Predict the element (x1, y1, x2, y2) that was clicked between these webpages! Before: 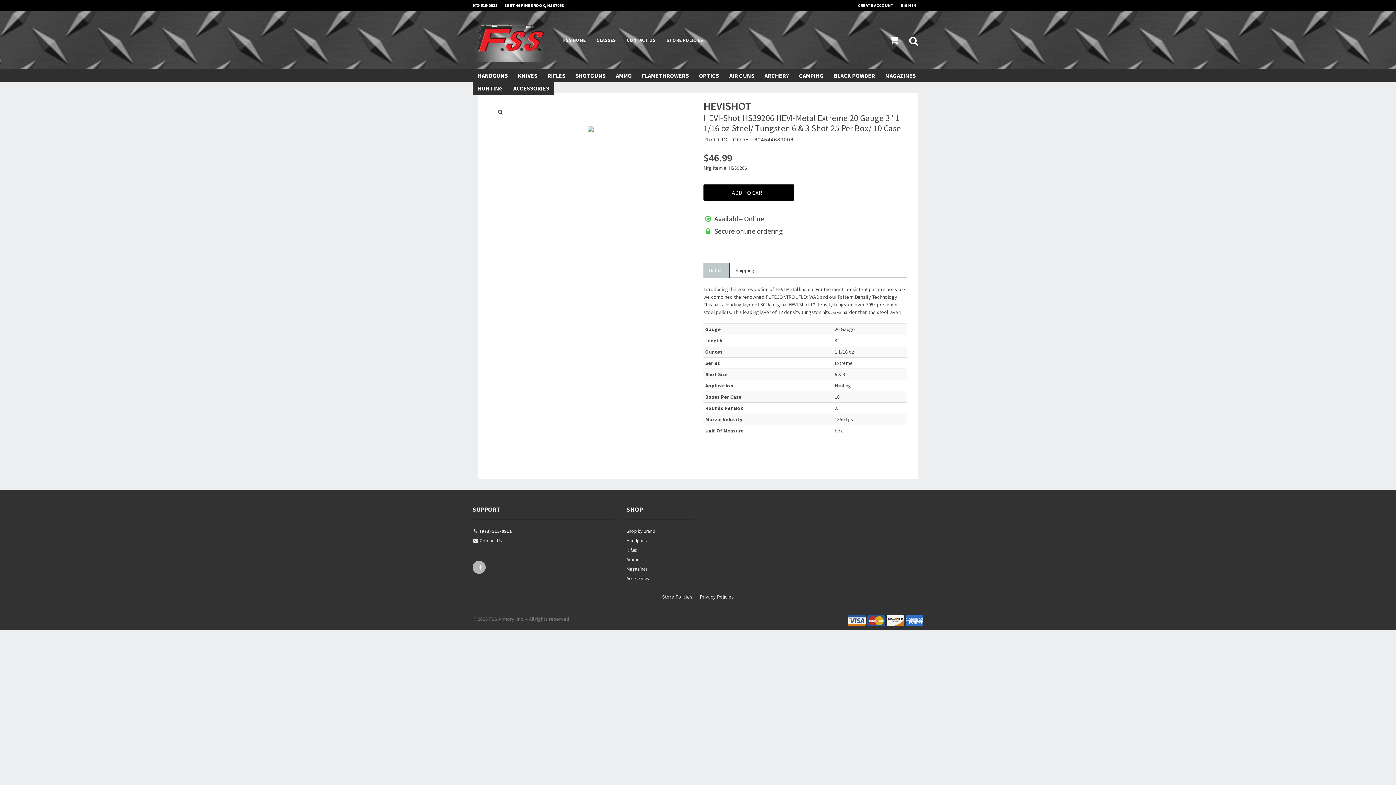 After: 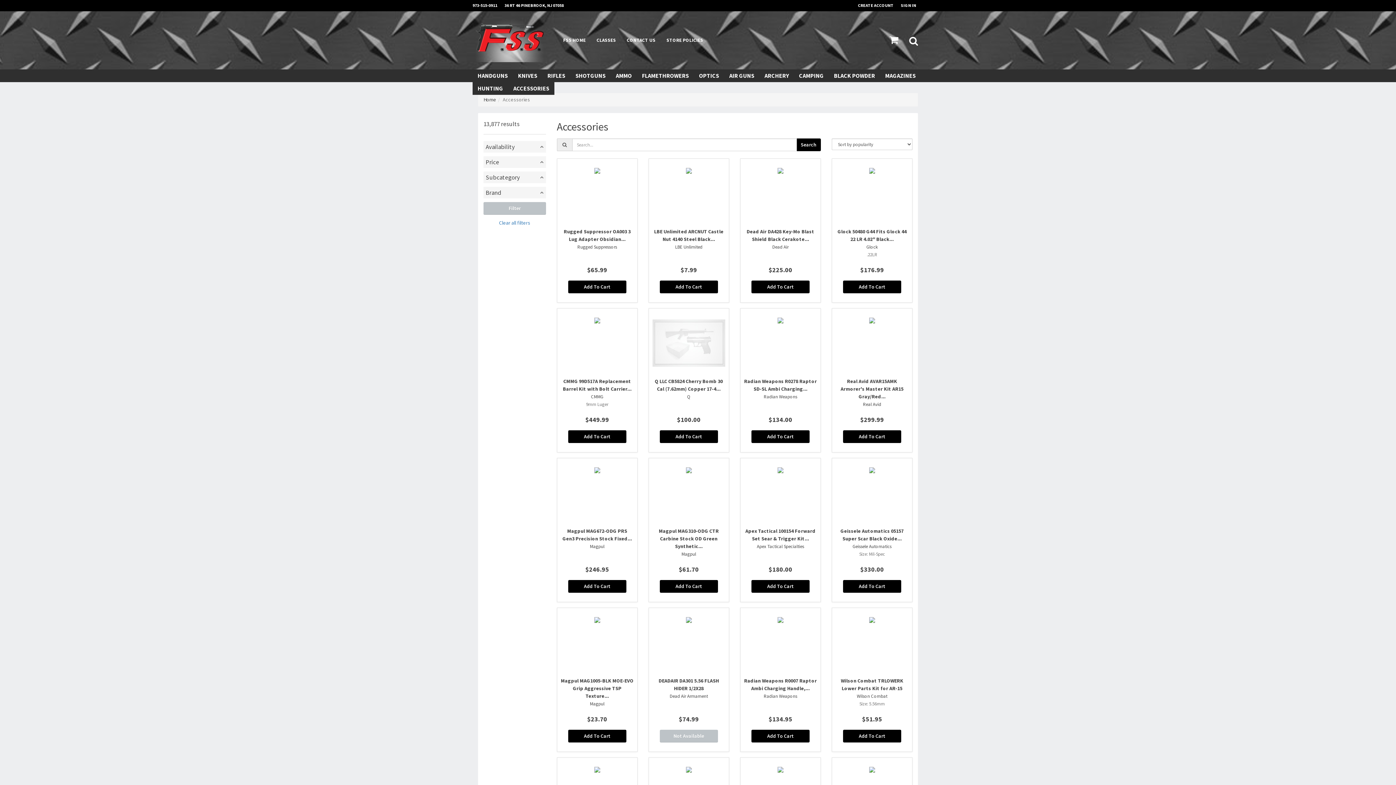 Action: bbox: (626, 574, 692, 584) label: Accessories